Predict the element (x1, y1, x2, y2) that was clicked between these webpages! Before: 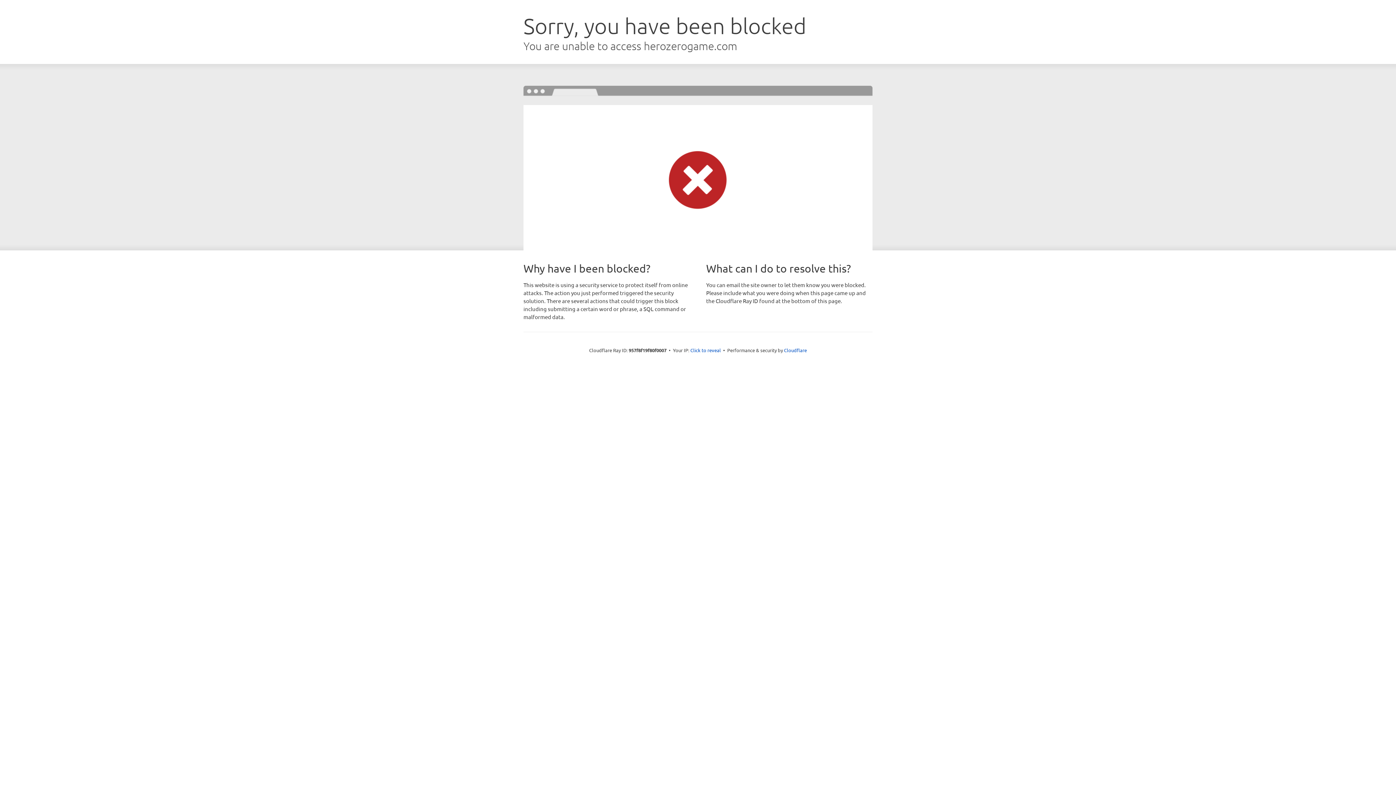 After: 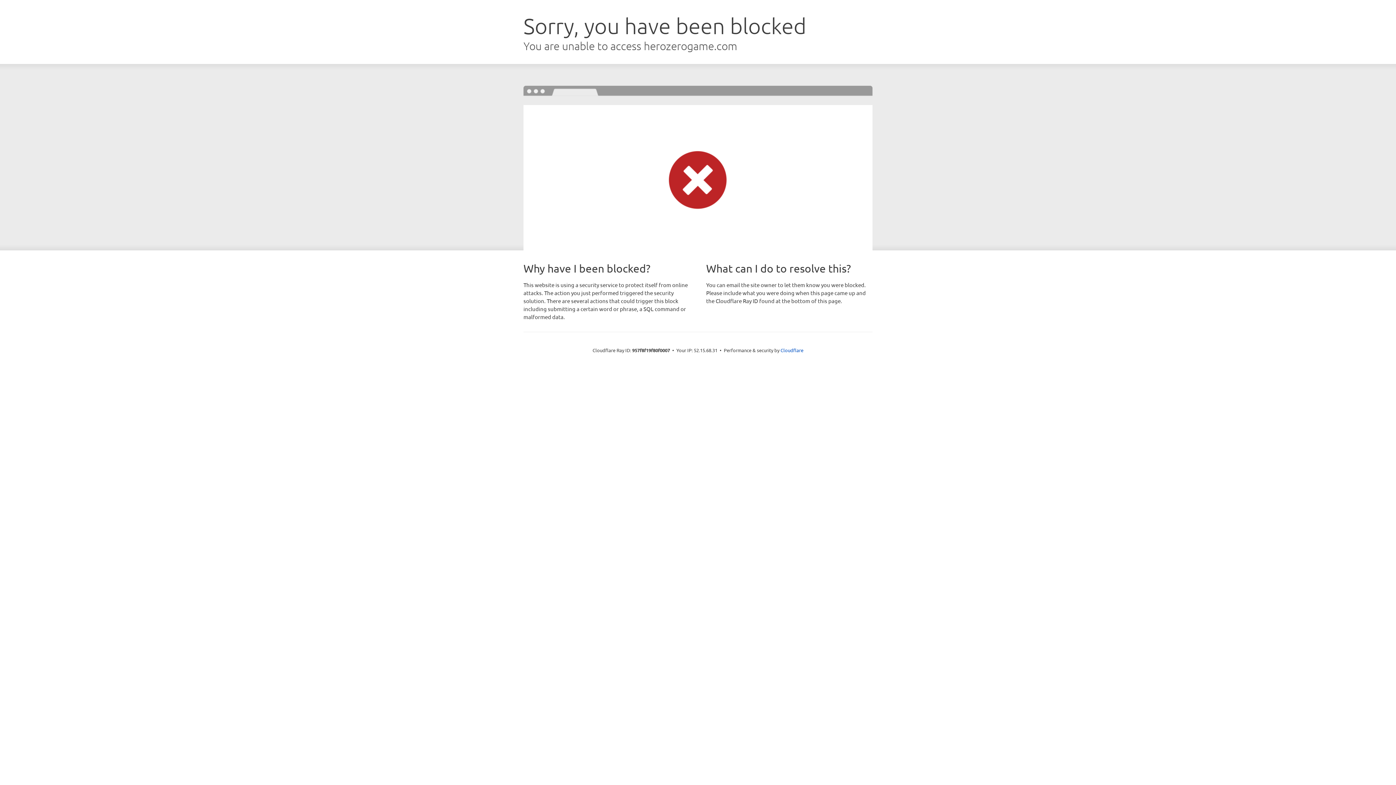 Action: label: Click to reveal bbox: (690, 346, 721, 353)